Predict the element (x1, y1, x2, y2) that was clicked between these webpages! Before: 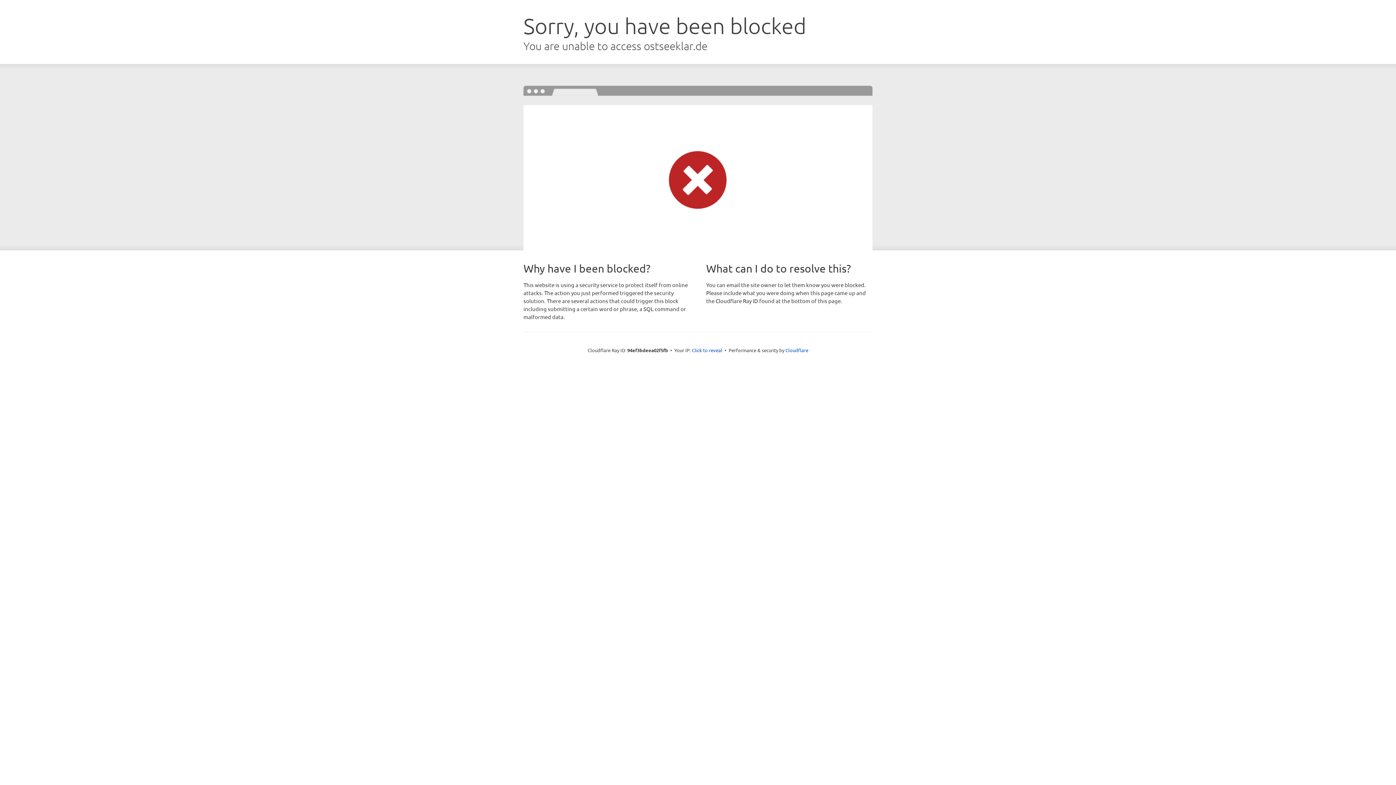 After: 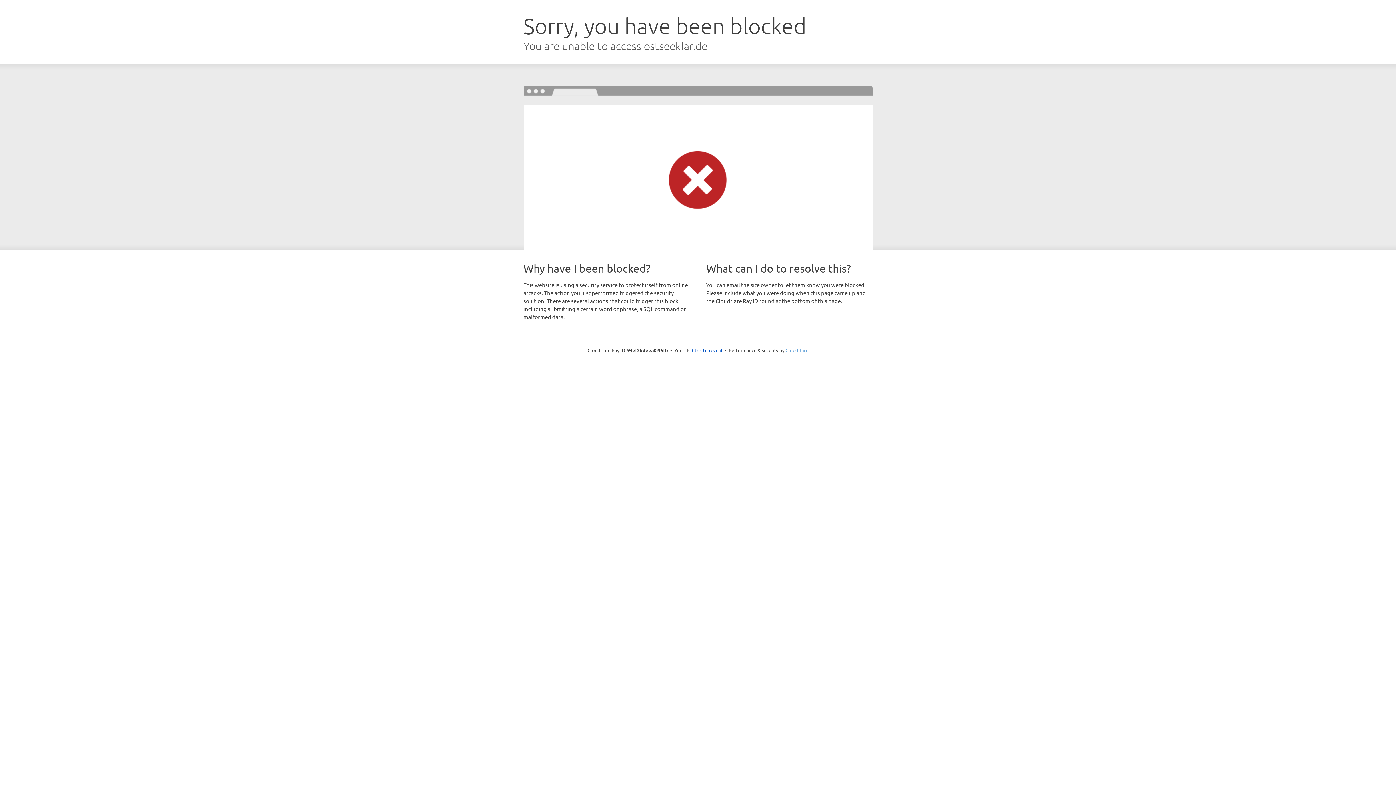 Action: bbox: (785, 347, 808, 353) label: Cloudflare